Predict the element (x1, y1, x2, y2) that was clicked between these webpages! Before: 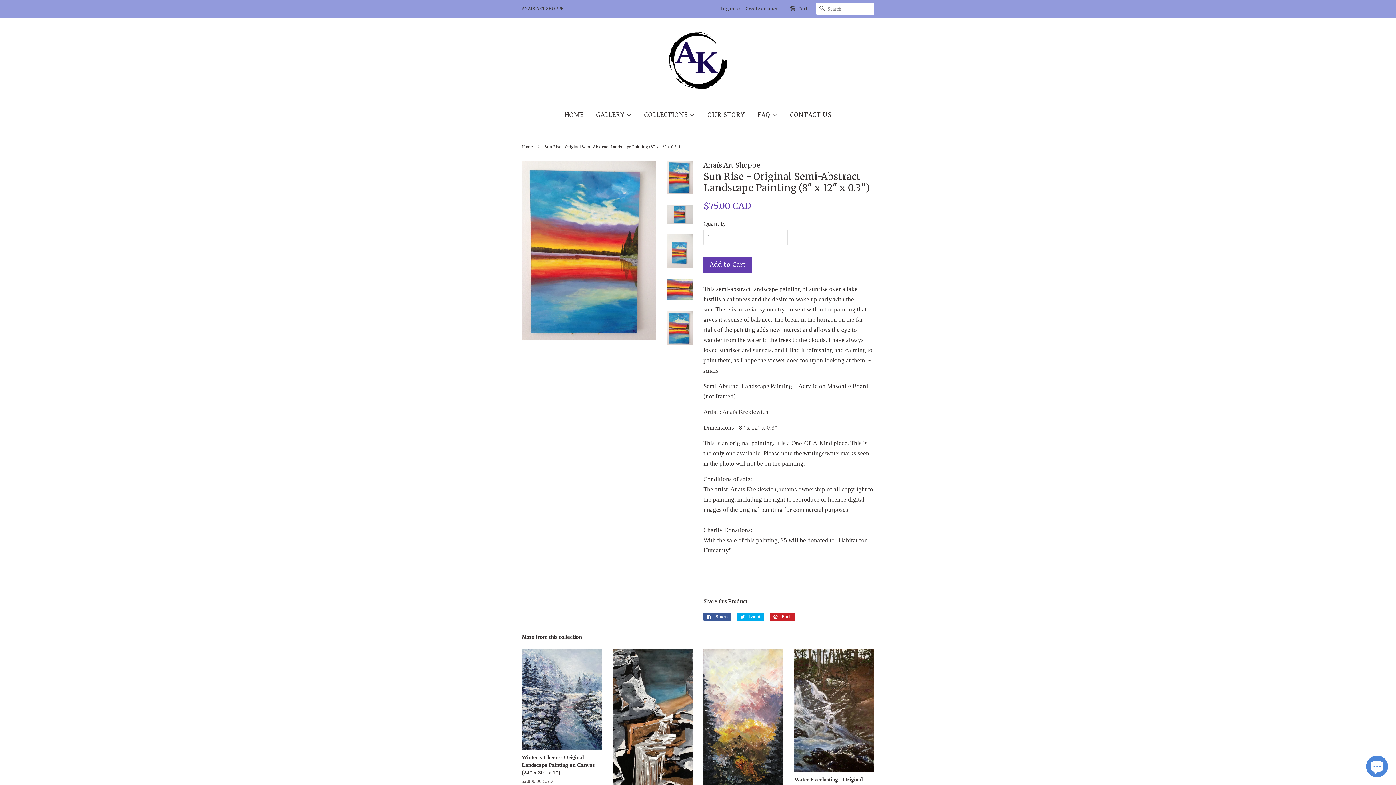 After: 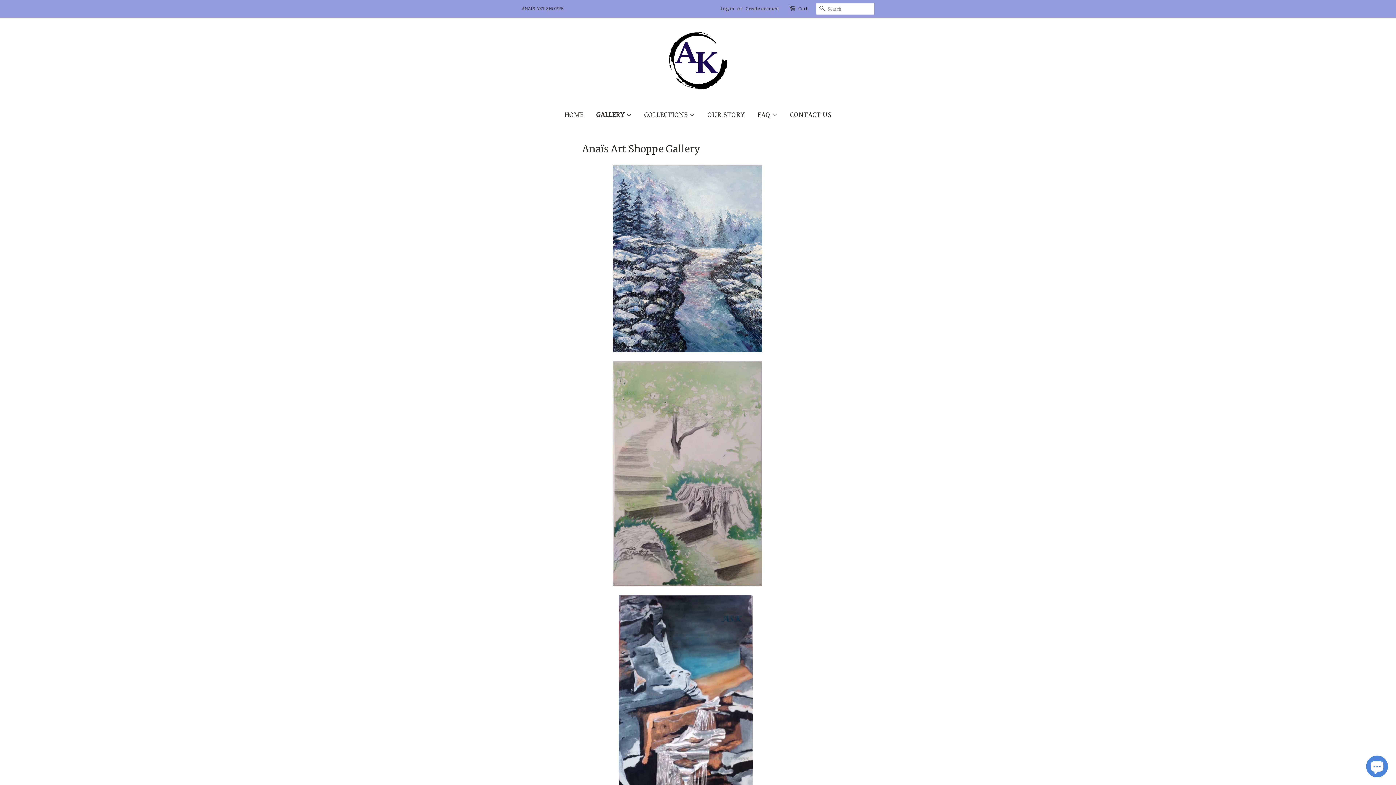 Action: bbox: (590, 103, 637, 126) label: GALLERY 